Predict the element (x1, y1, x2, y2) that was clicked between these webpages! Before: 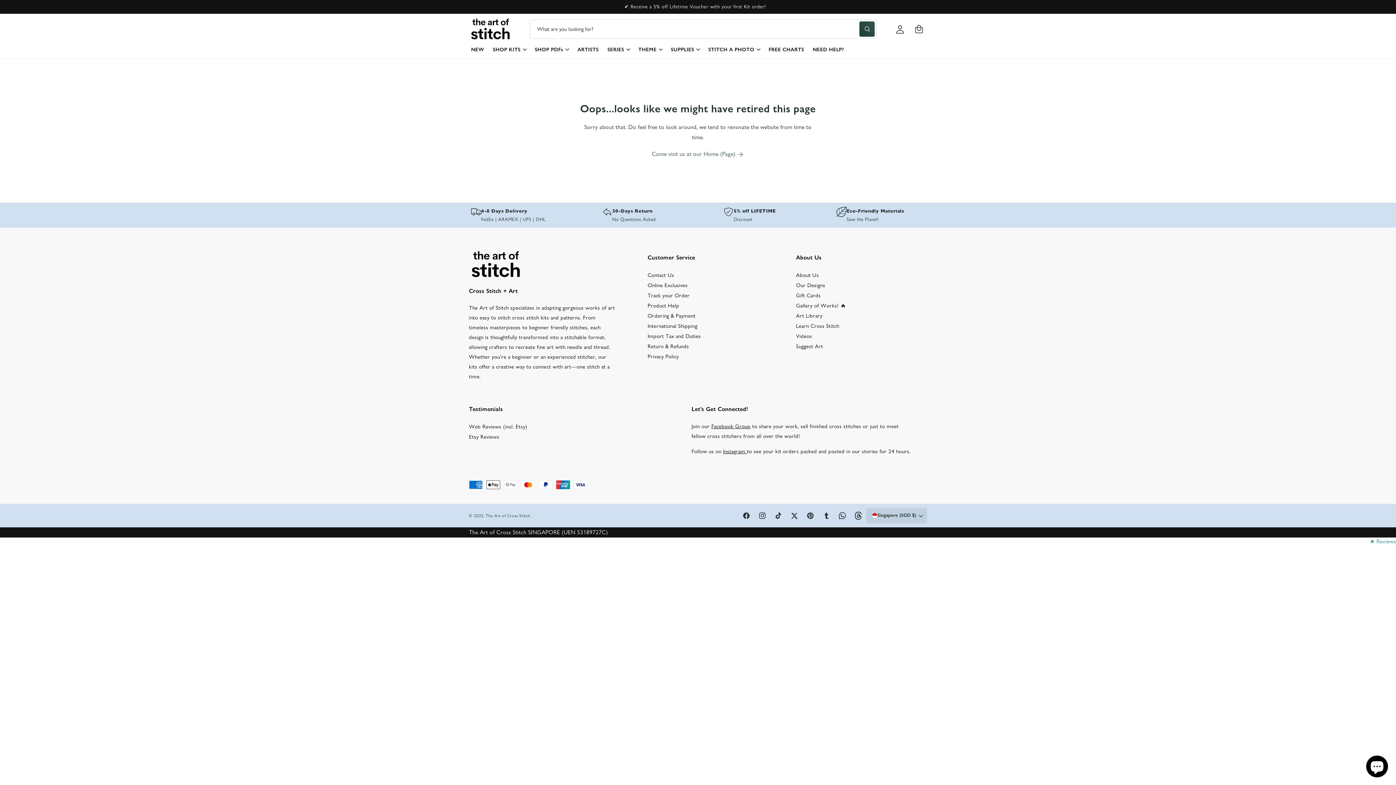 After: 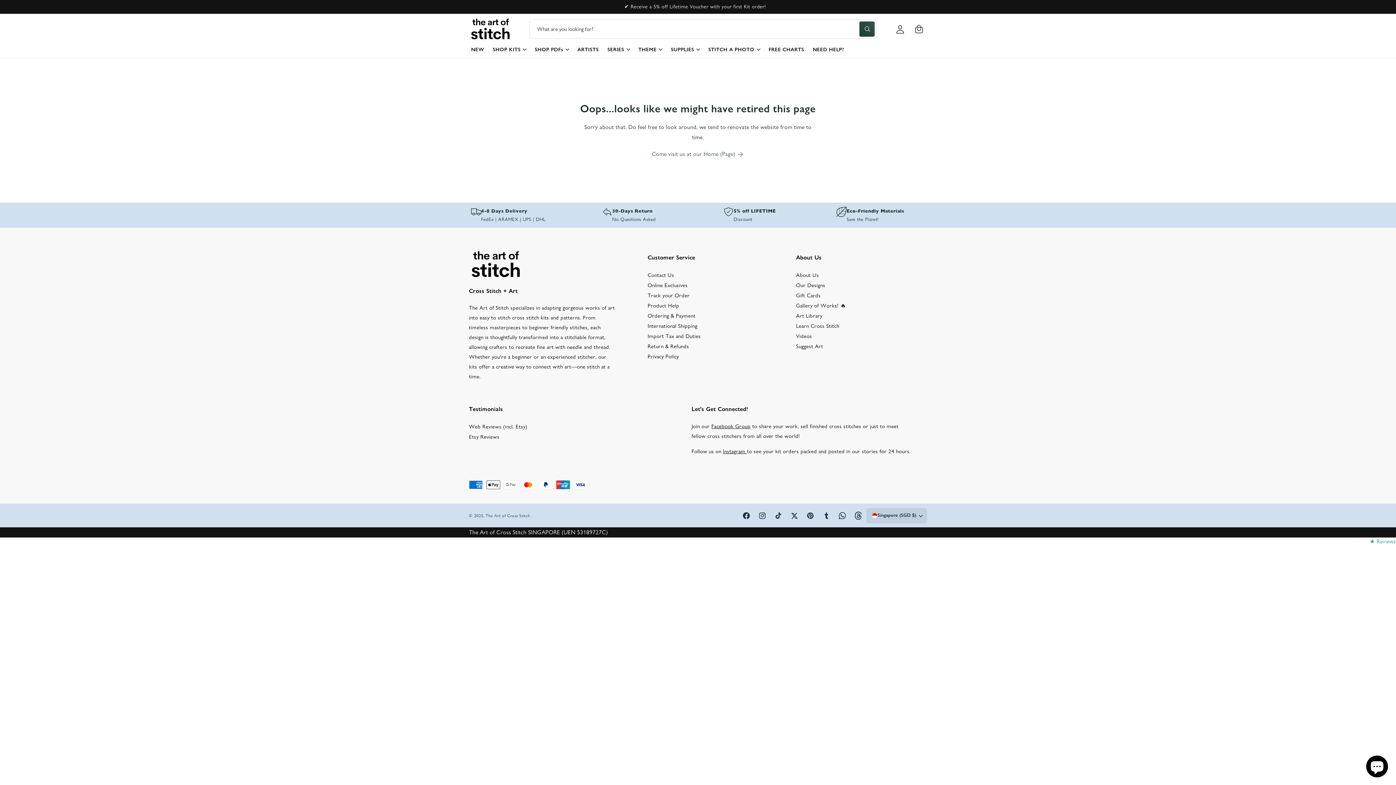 Action: bbox: (738, 507, 754, 523) label: Facebook